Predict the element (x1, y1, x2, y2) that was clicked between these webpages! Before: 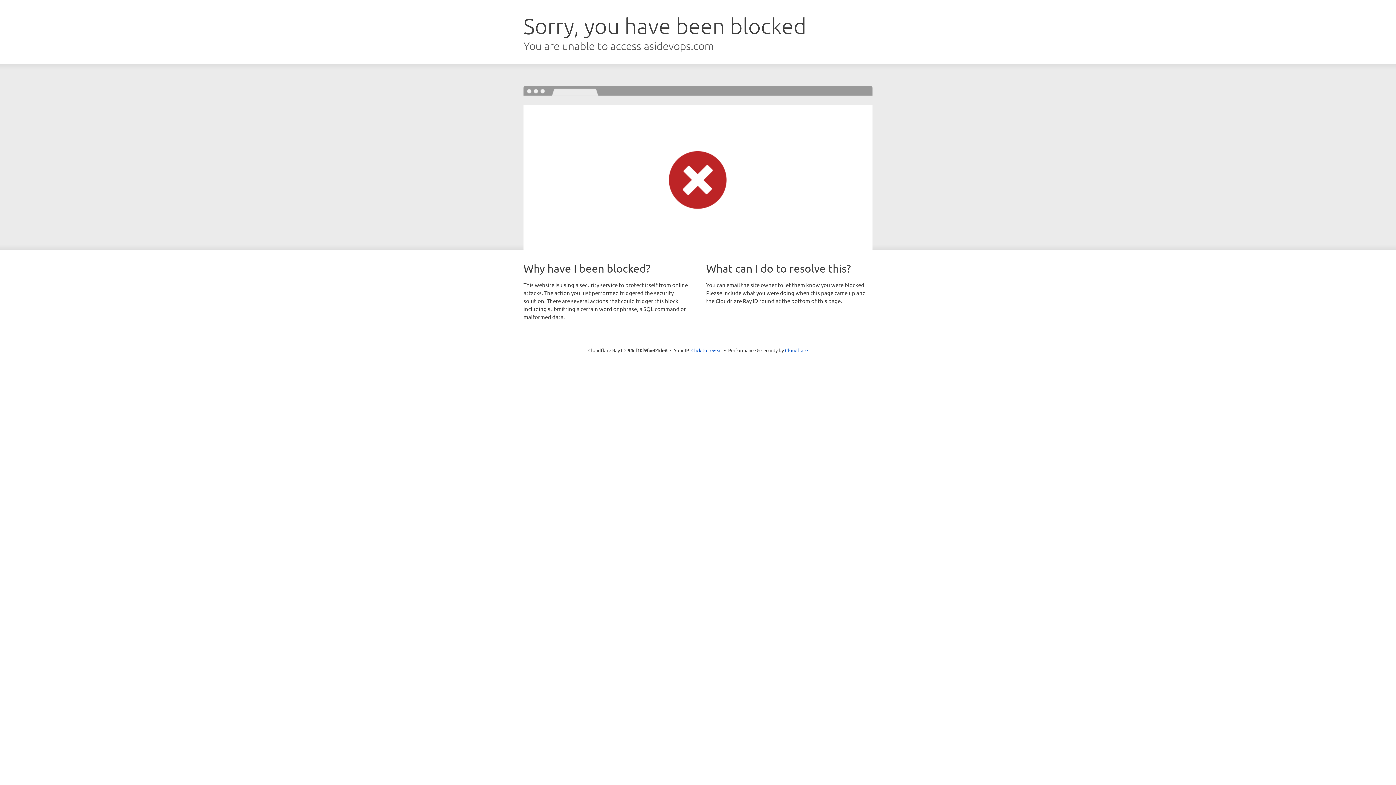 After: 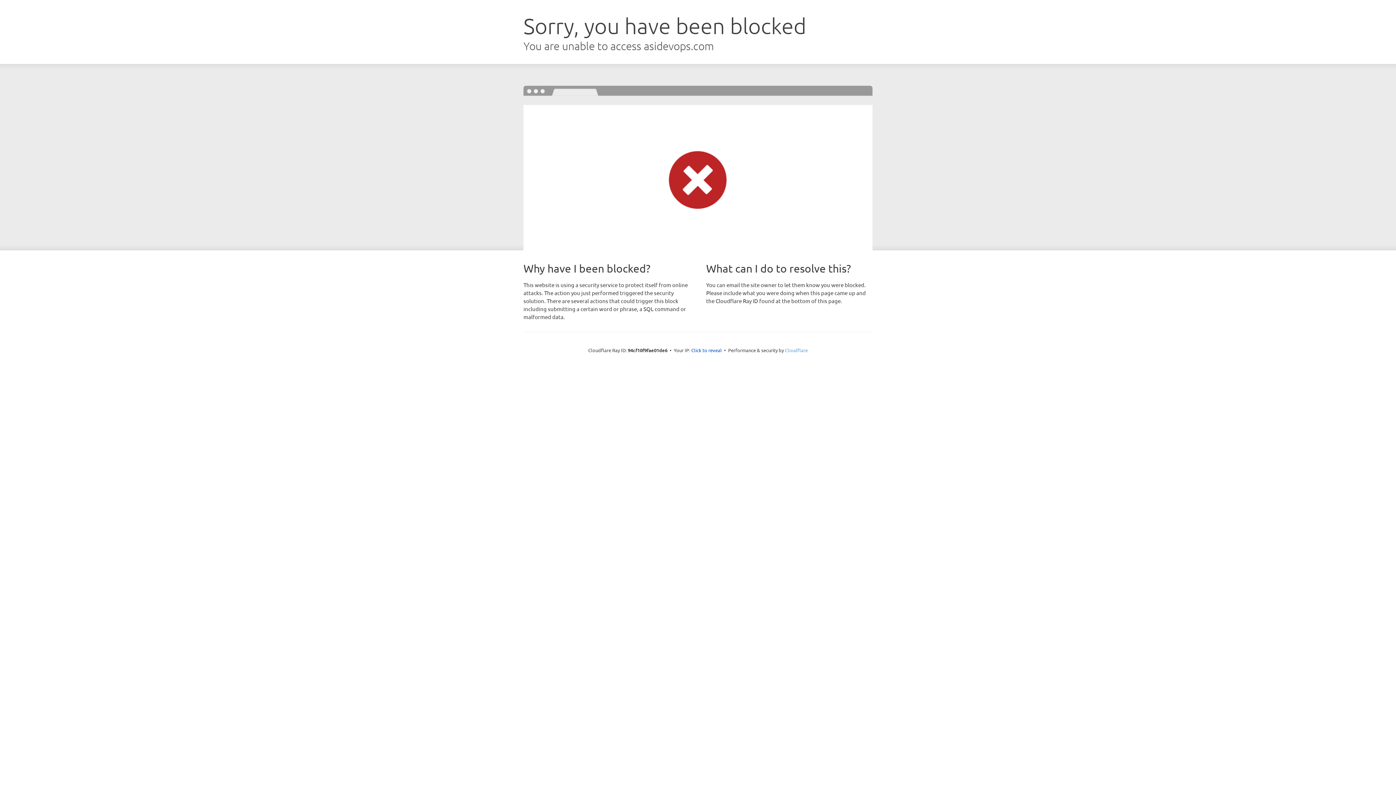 Action: bbox: (785, 347, 808, 353) label: Cloudflare